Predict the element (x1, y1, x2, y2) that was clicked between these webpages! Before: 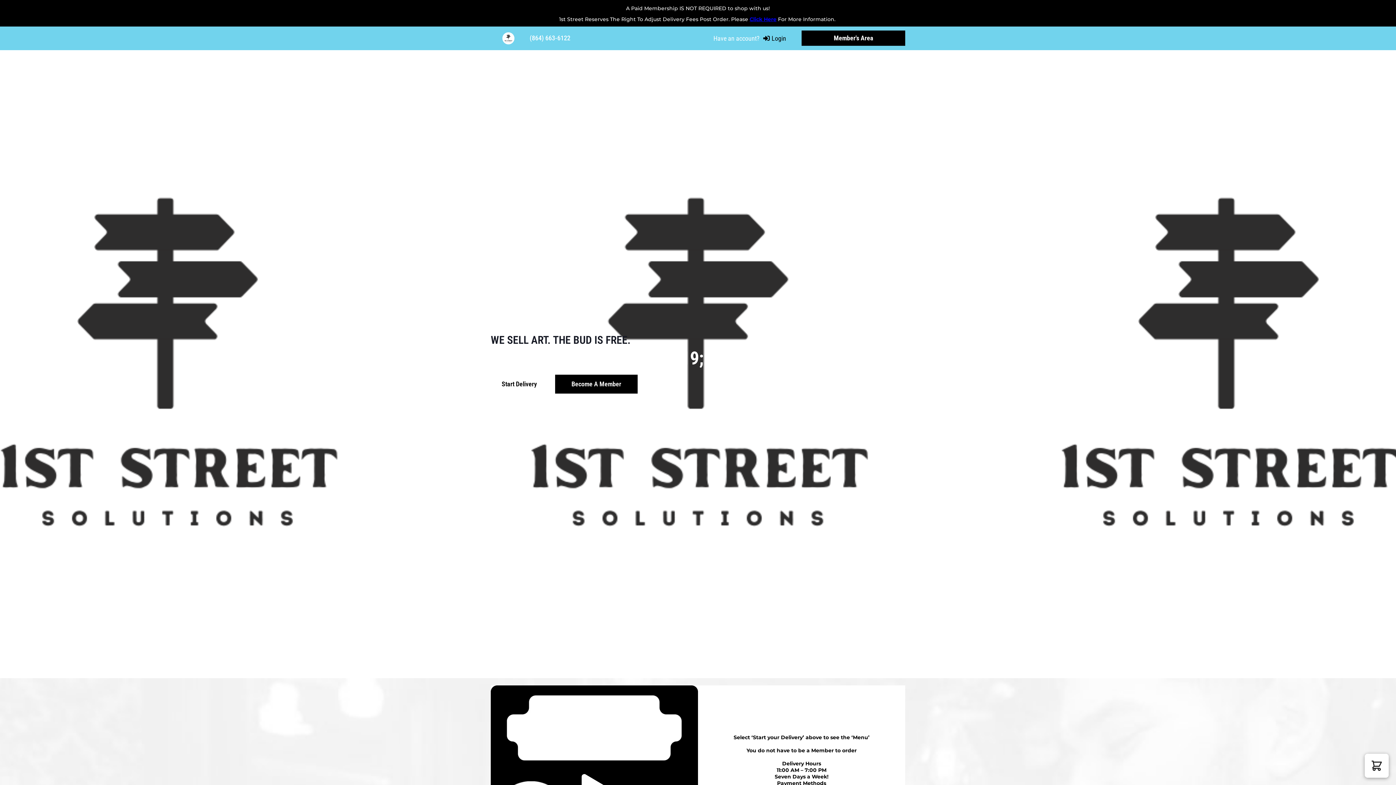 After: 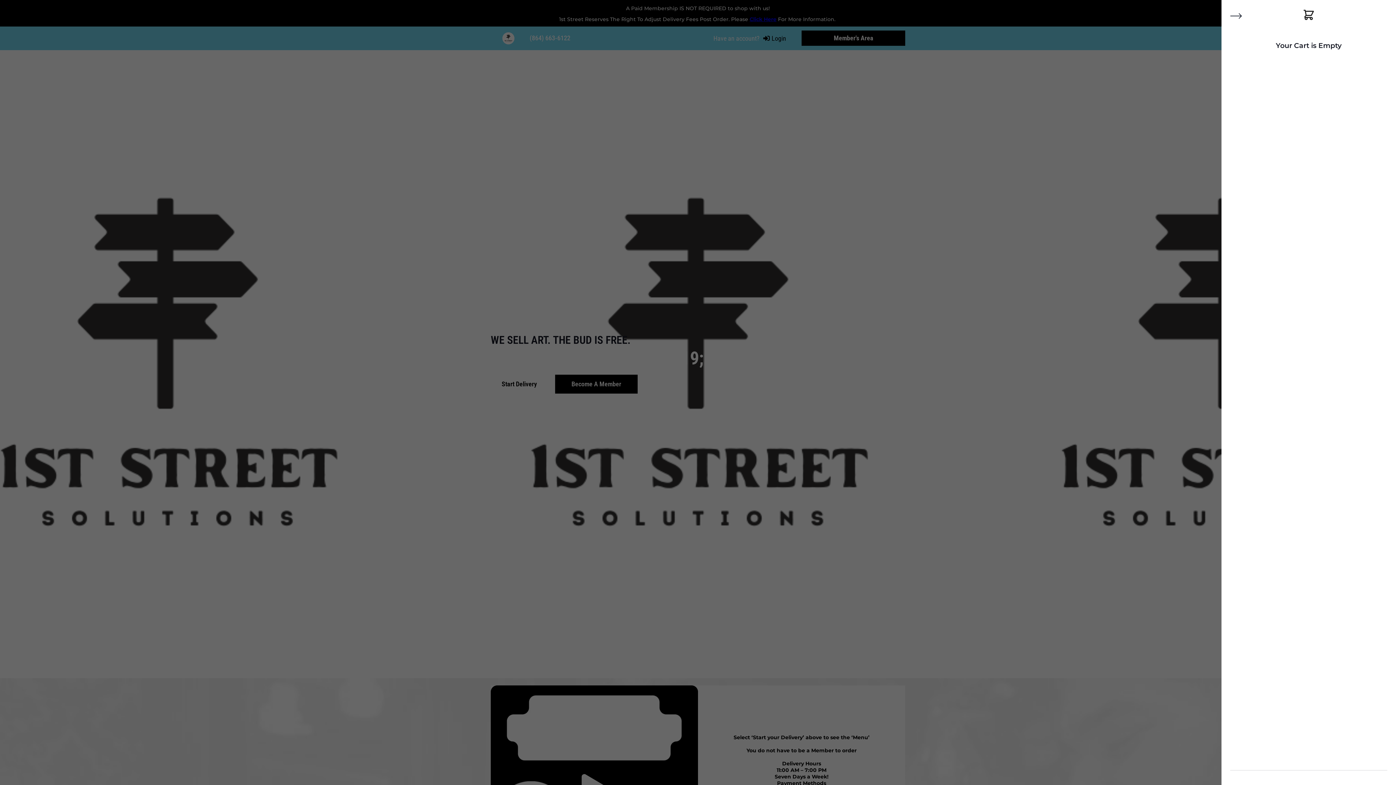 Action: bbox: (1365, 754, 1389, 778) label: View cart